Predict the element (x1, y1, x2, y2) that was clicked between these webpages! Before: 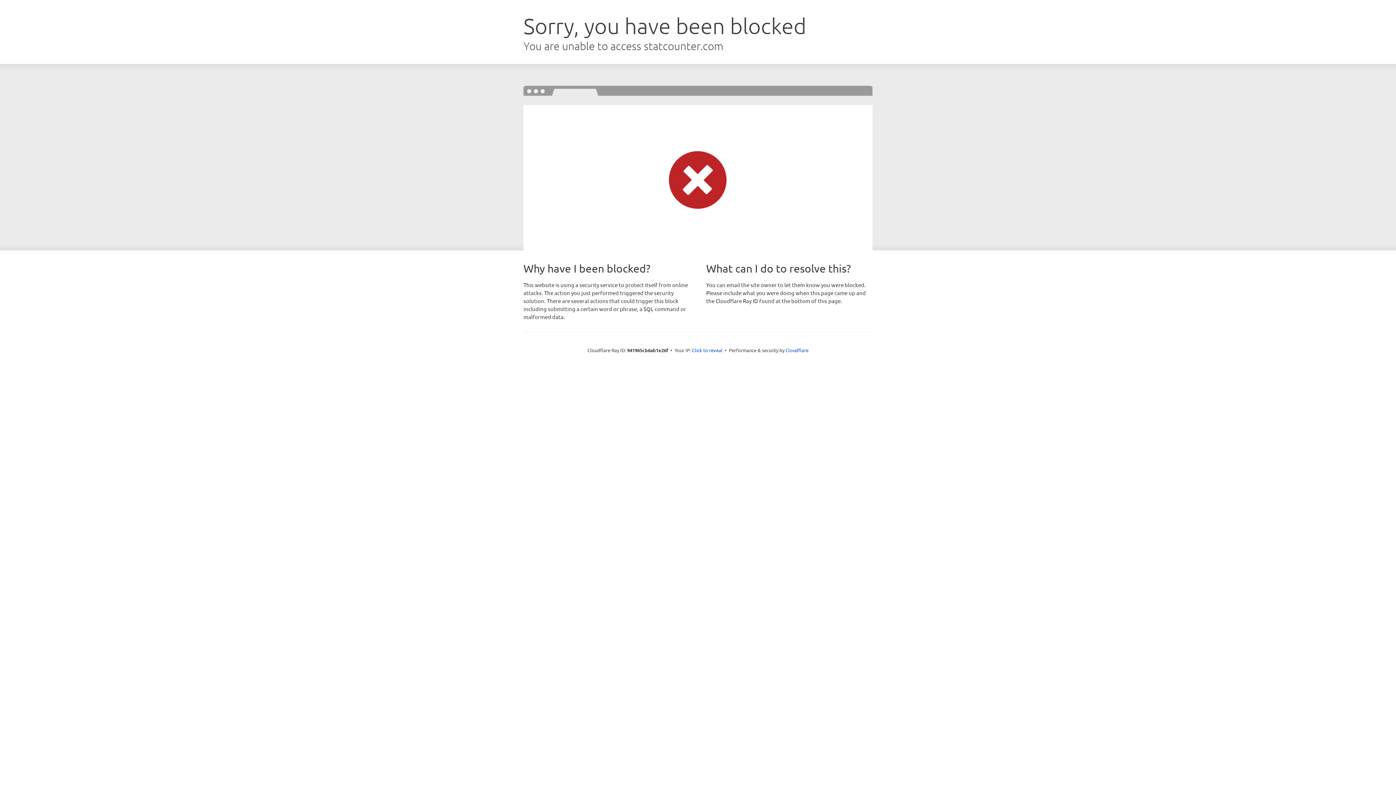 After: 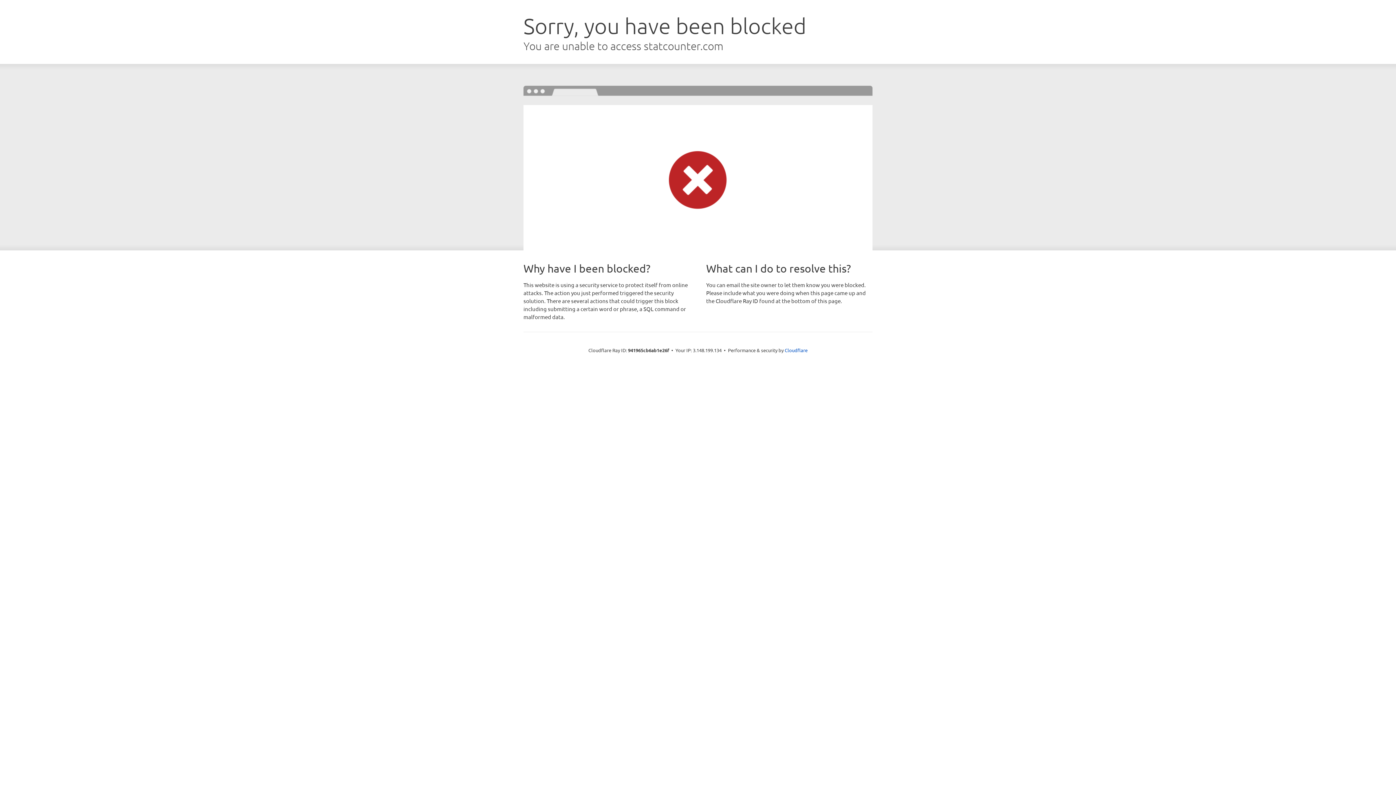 Action: label: Click to reveal bbox: (692, 346, 722, 353)